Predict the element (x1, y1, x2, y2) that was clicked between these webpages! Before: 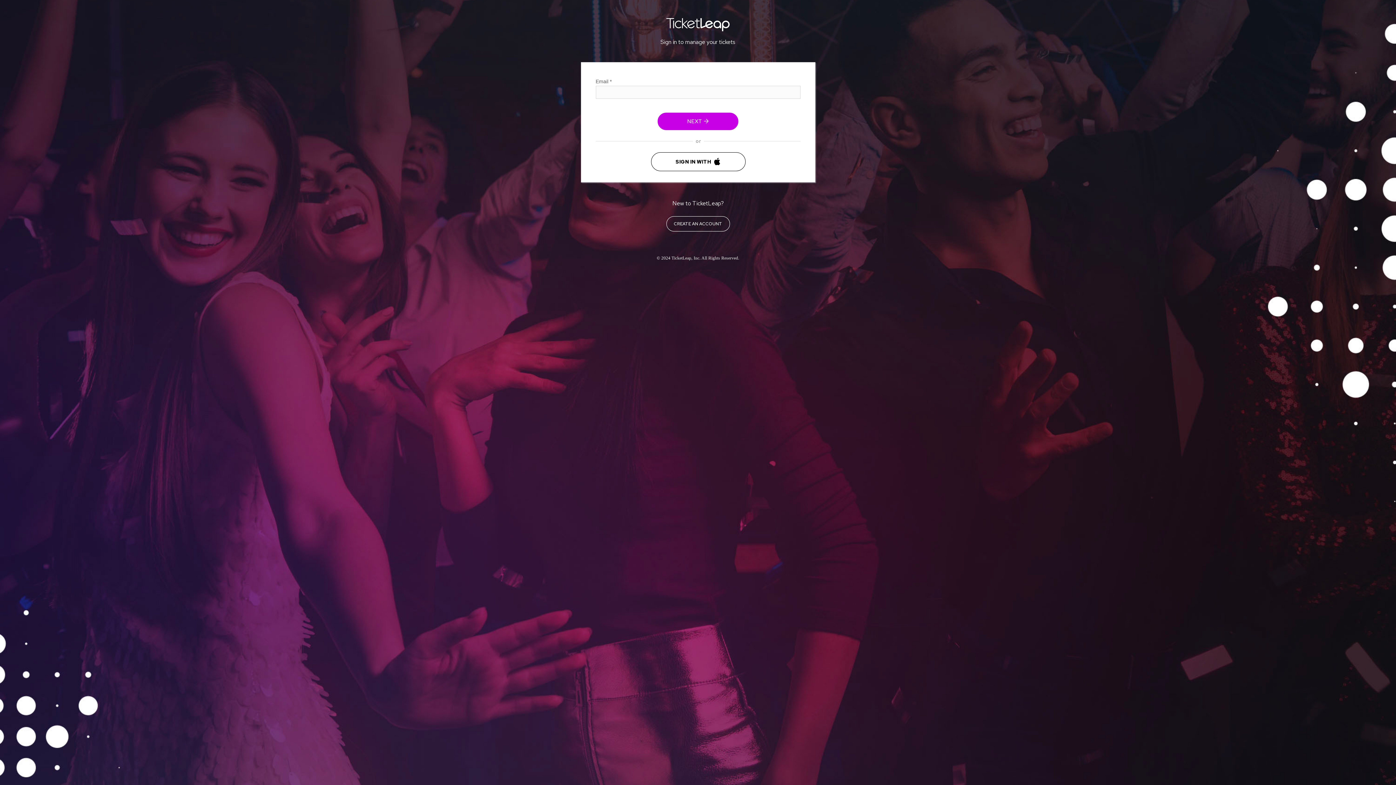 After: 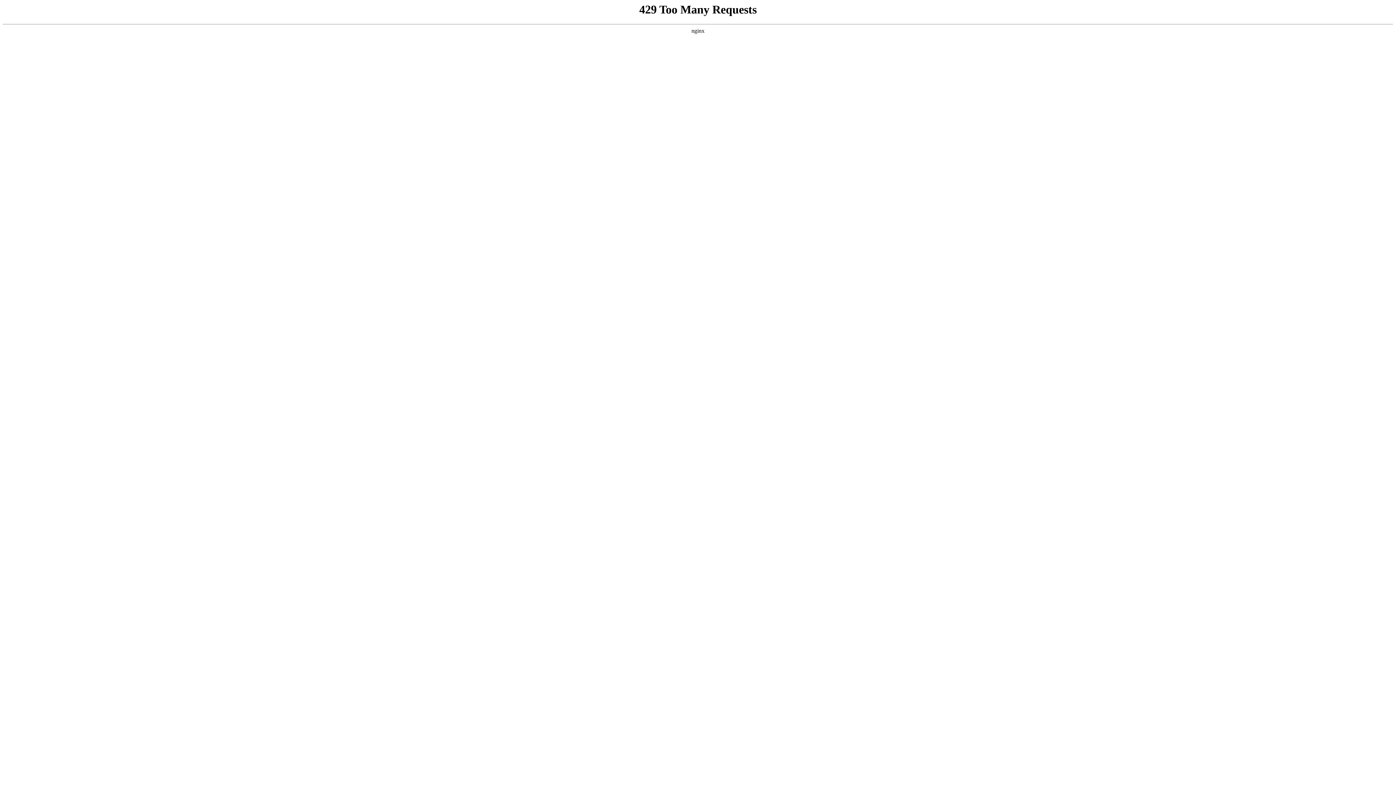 Action: bbox: (666, 23, 729, 33)